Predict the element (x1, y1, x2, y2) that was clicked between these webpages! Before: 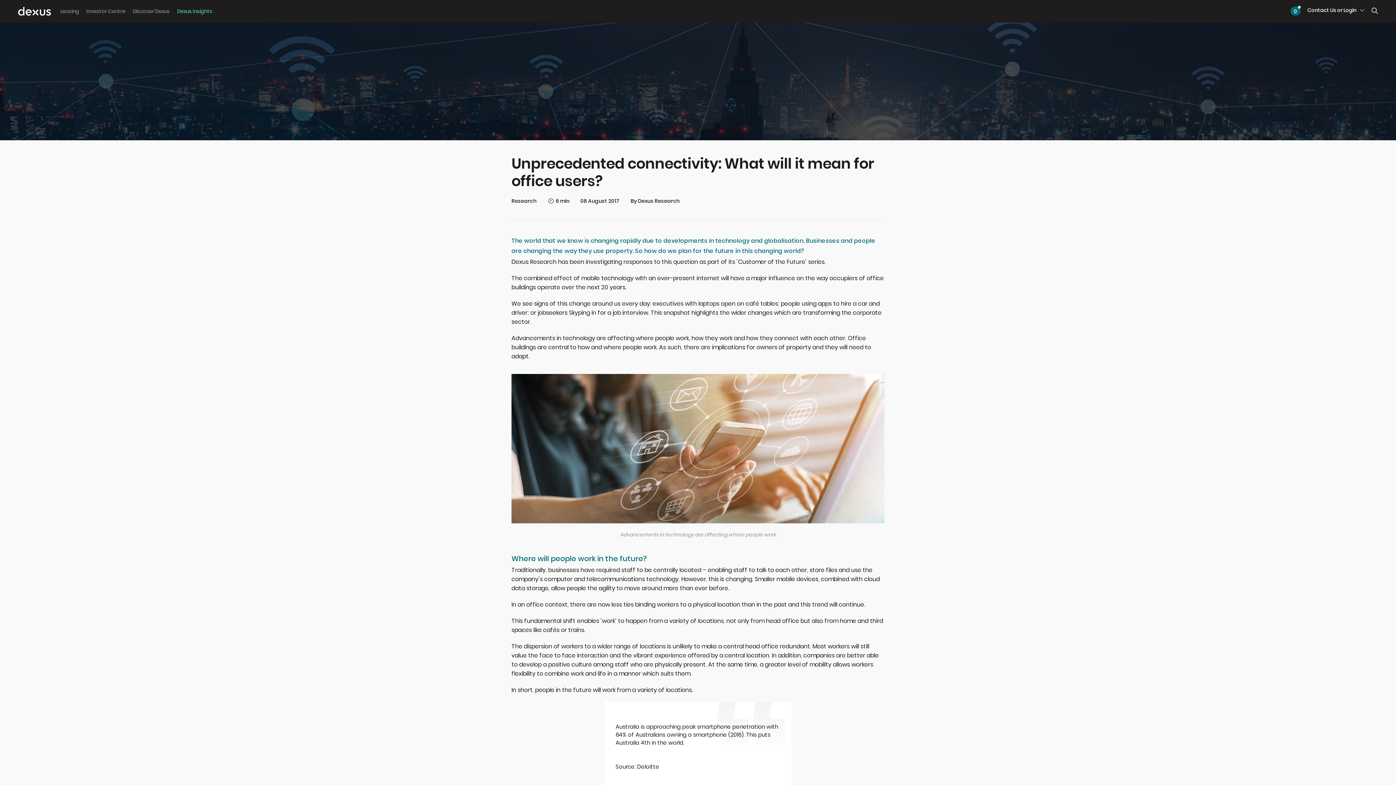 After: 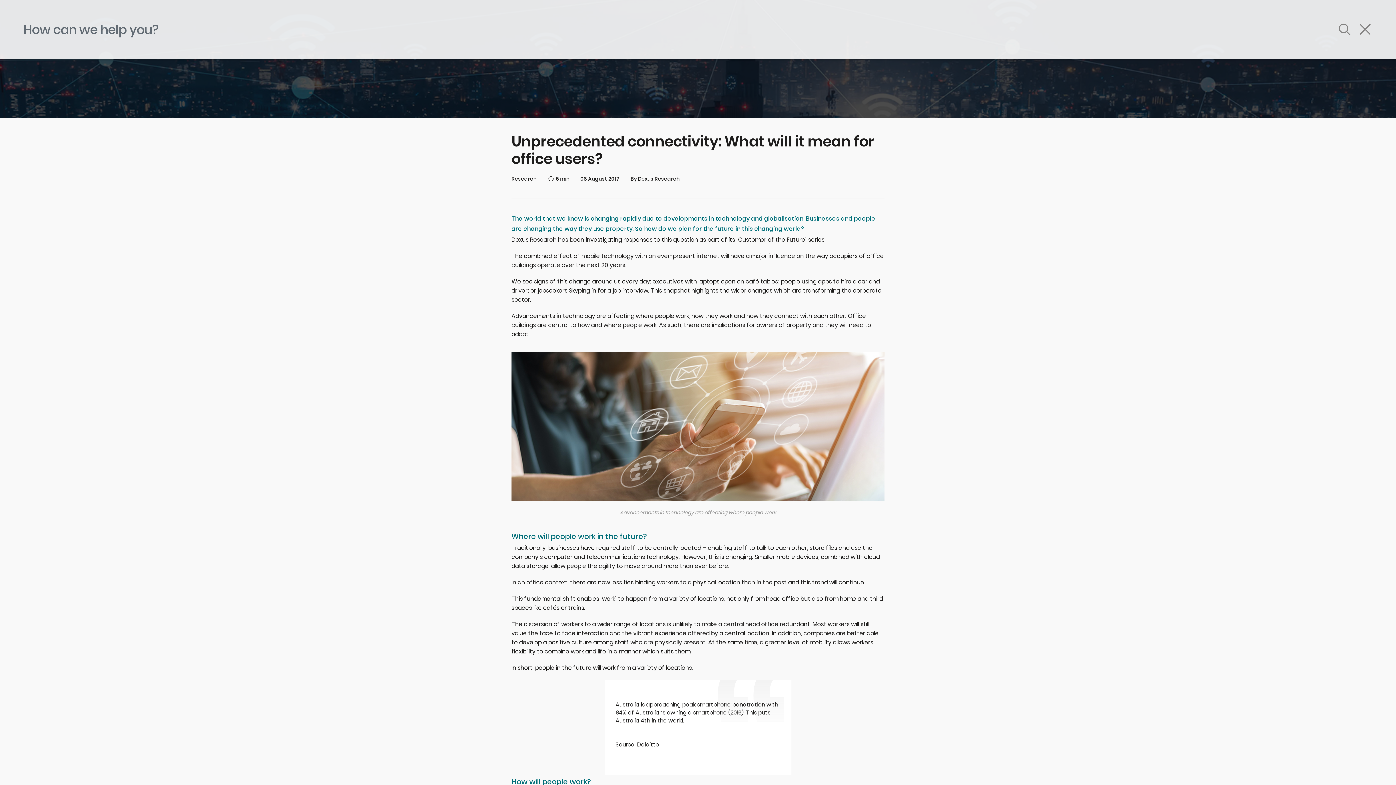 Action: bbox: (1368, 4, 1381, 17)